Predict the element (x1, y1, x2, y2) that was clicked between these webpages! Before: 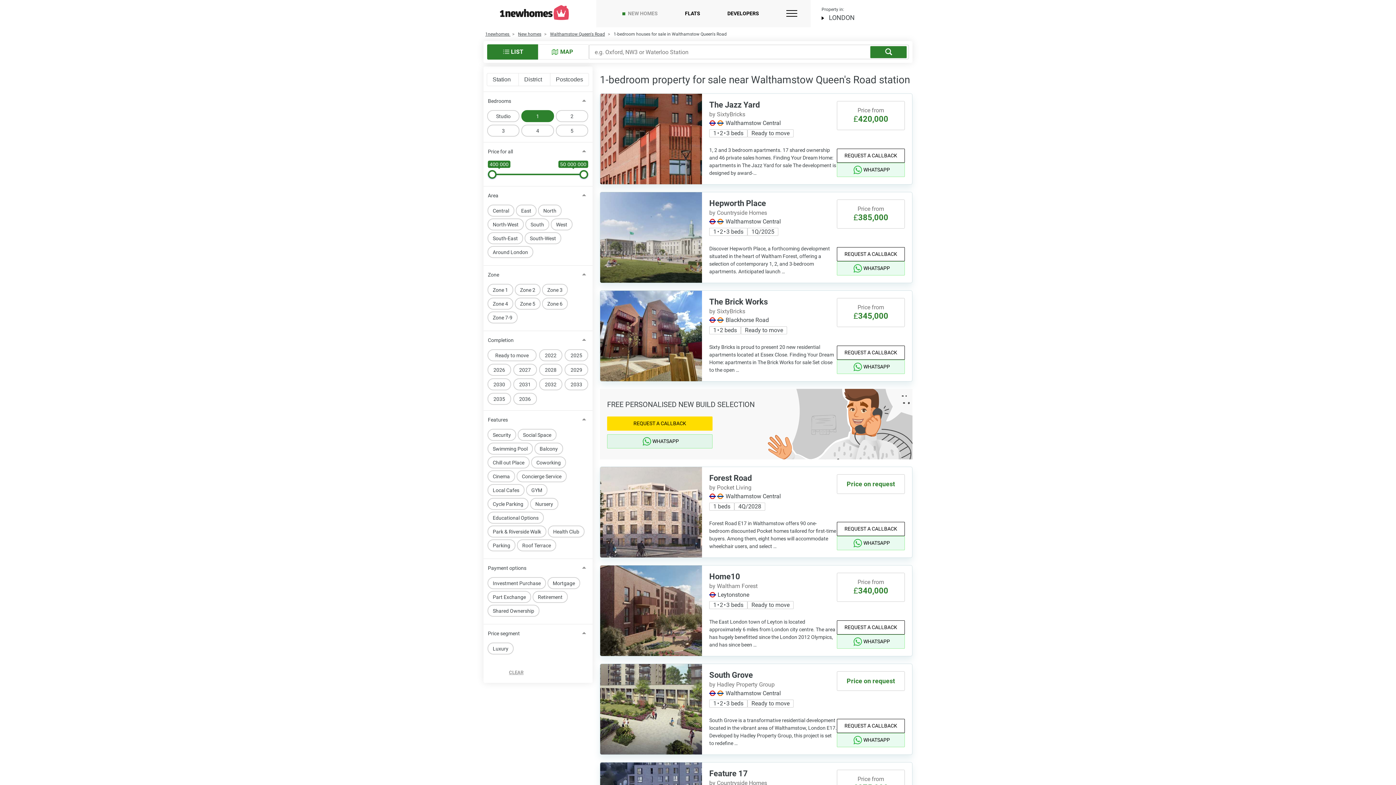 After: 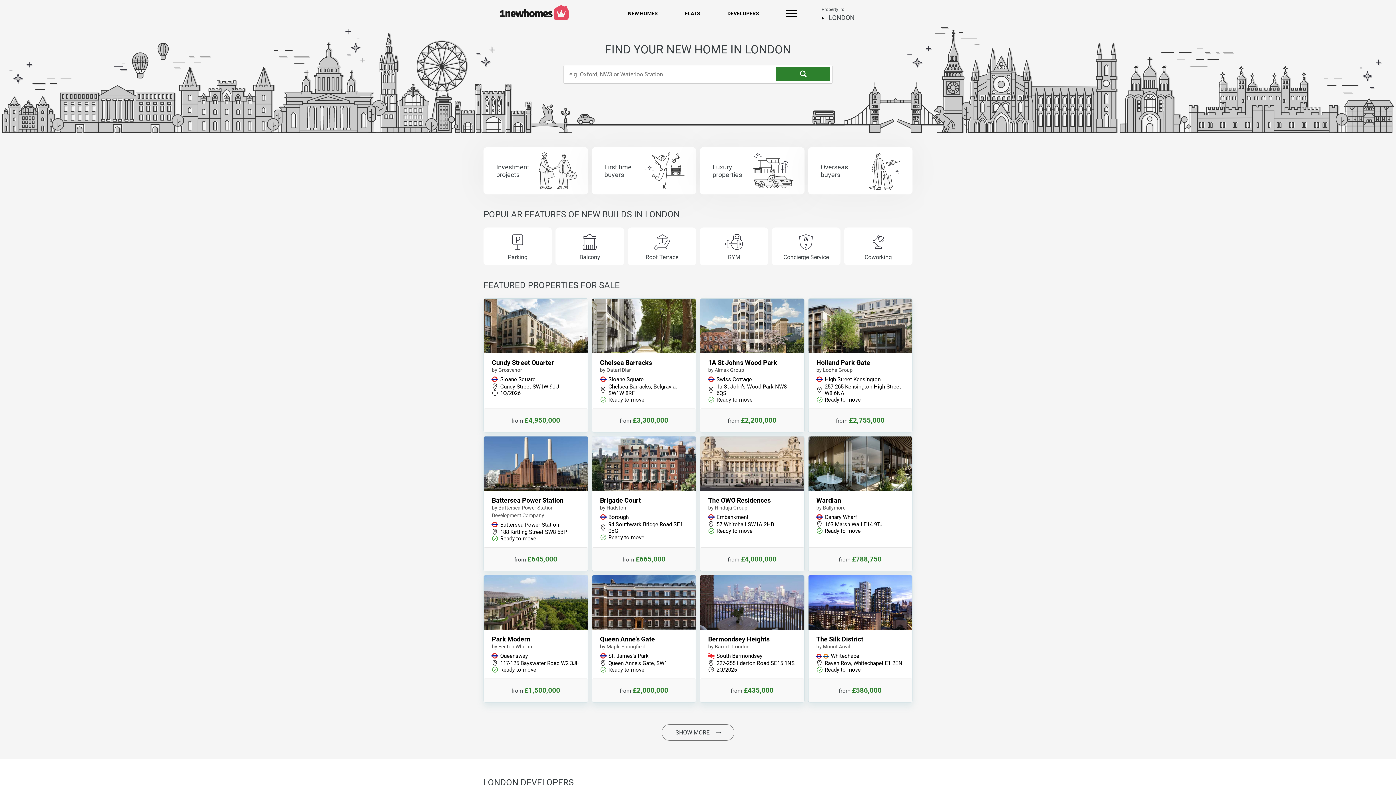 Action: label: 1newhomes  bbox: (485, 31, 510, 36)